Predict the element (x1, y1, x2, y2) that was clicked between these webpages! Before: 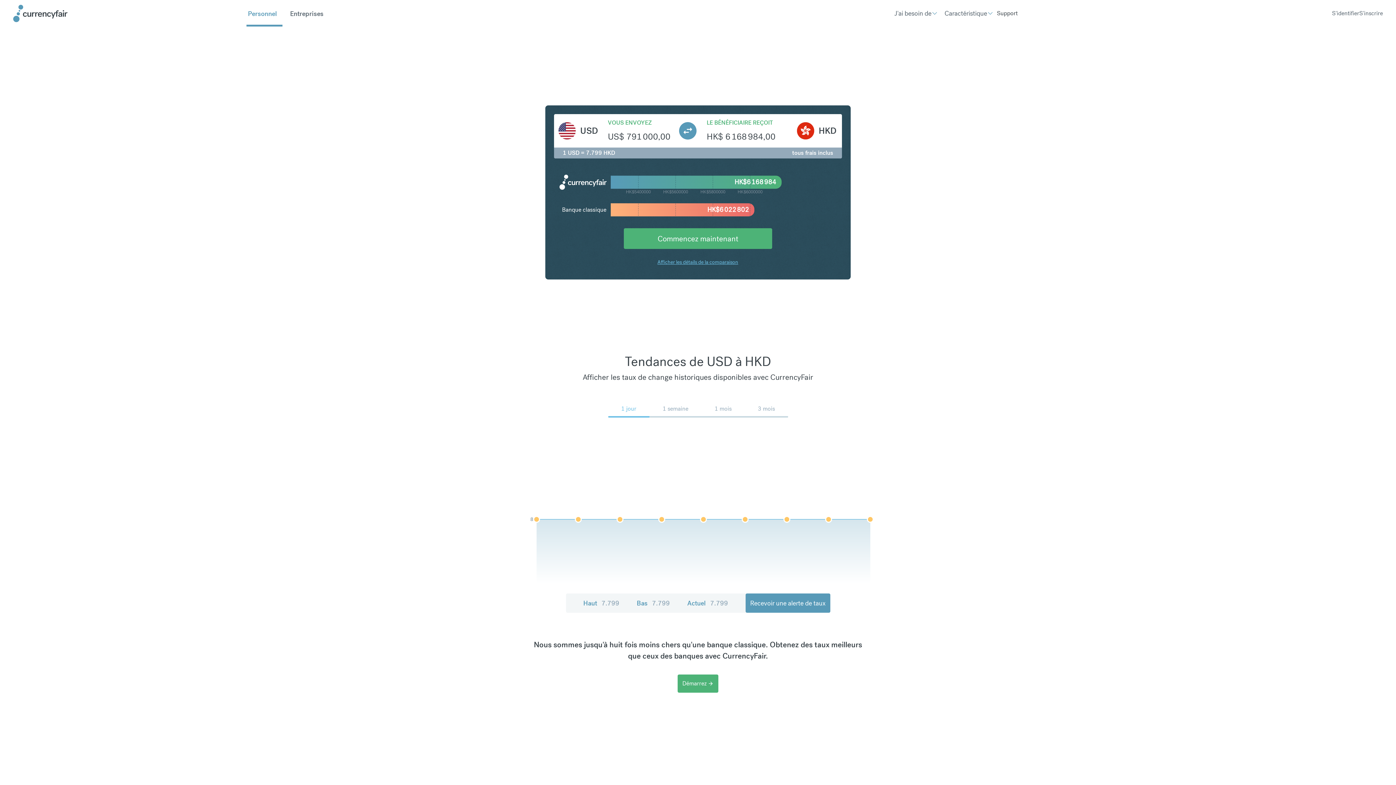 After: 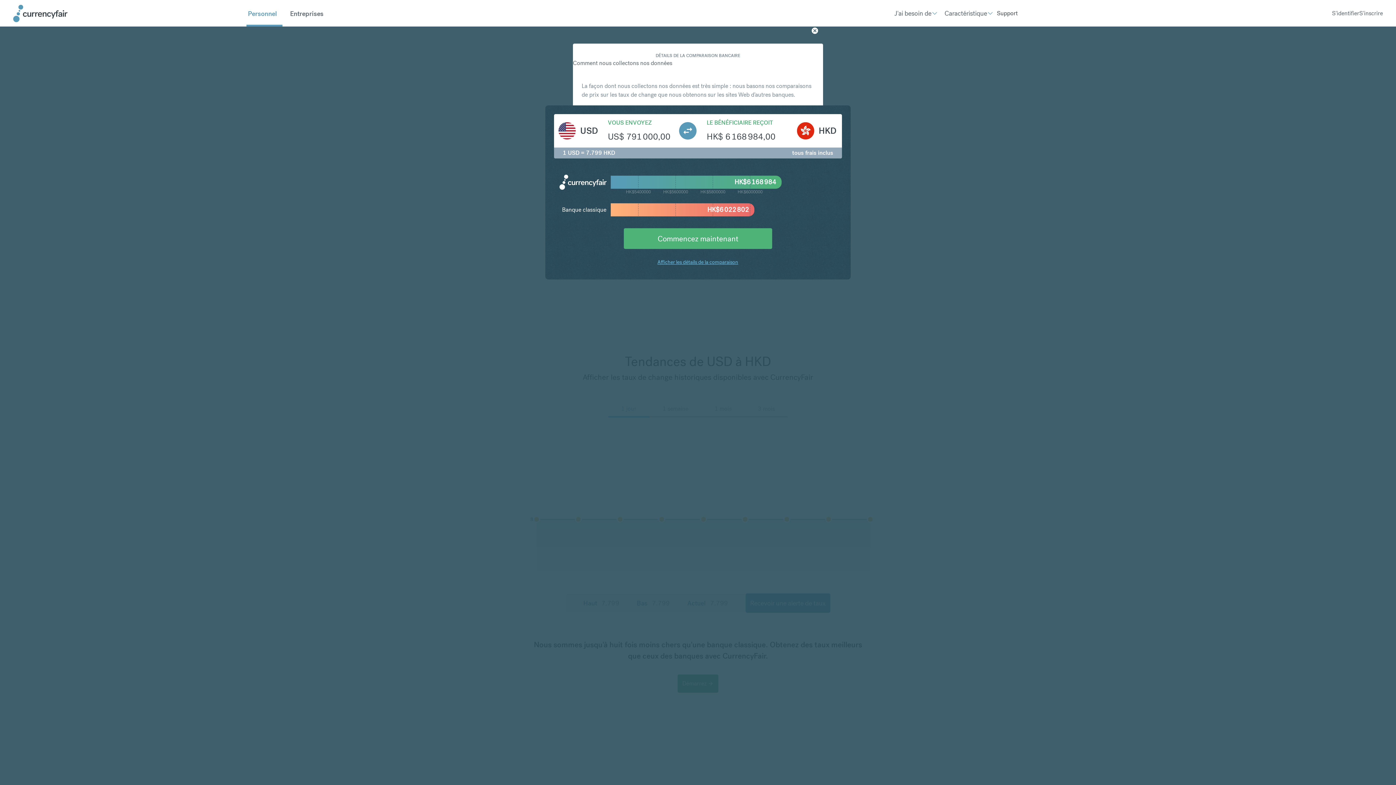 Action: bbox: (657, 258, 738, 266) label: Afficher les détails de la comparaison